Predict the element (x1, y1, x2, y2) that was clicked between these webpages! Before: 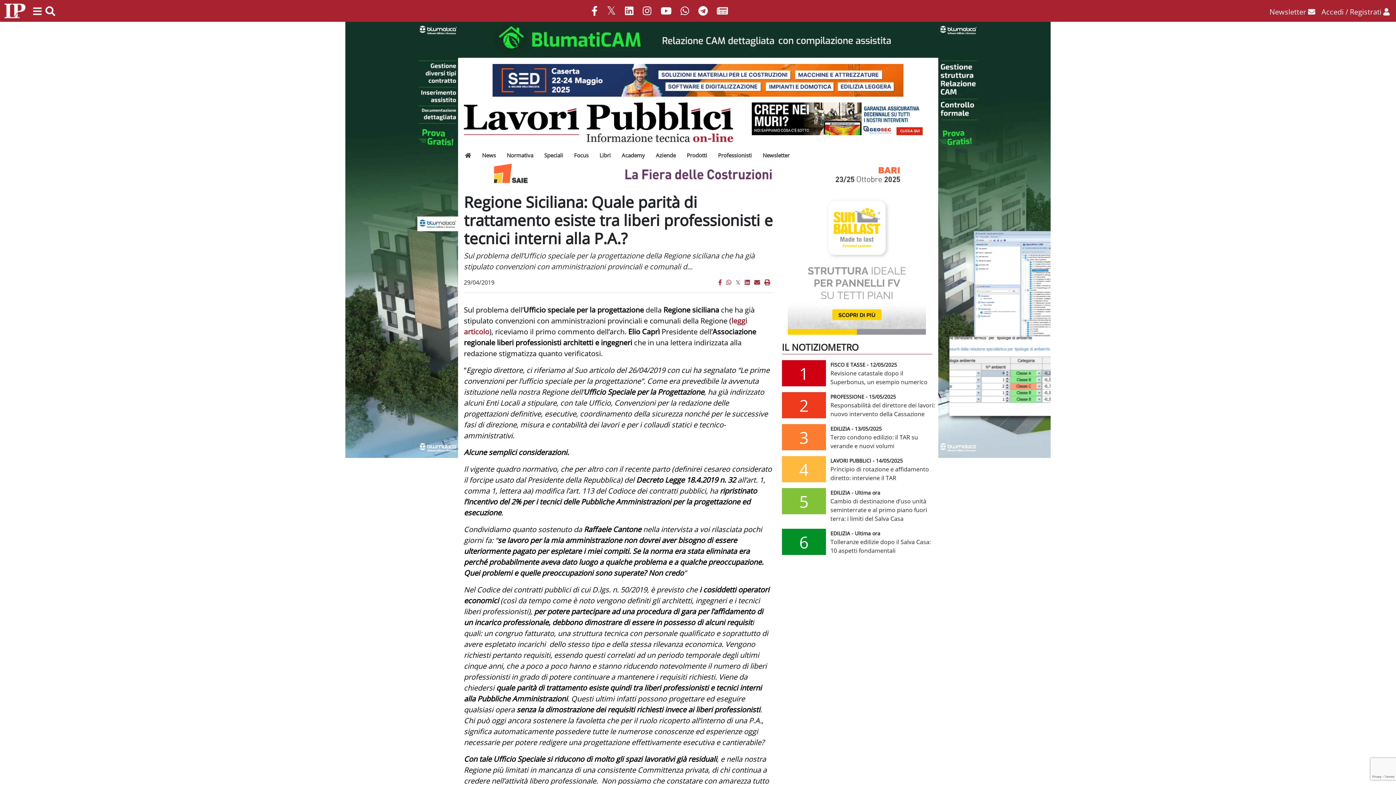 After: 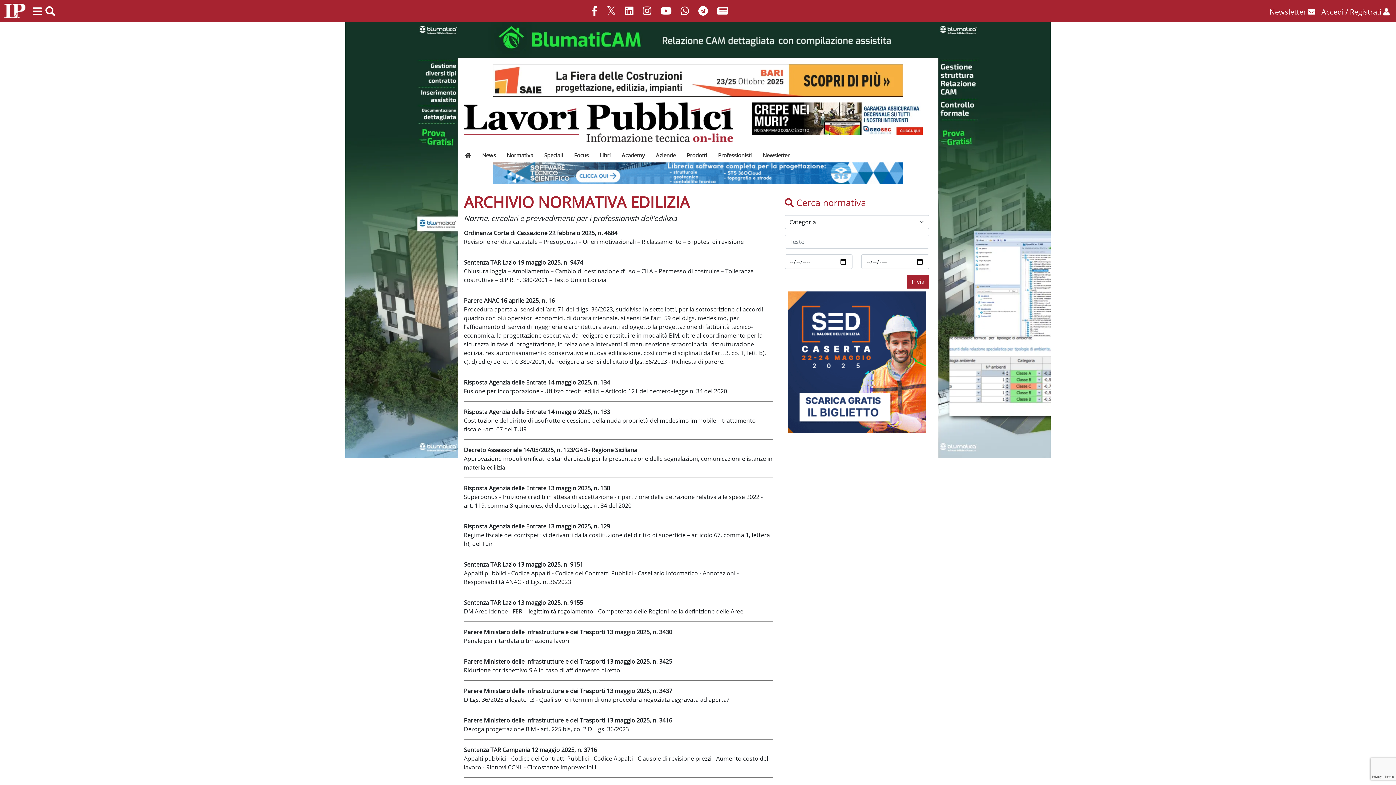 Action: bbox: (501, 148, 538, 159) label: Normativa